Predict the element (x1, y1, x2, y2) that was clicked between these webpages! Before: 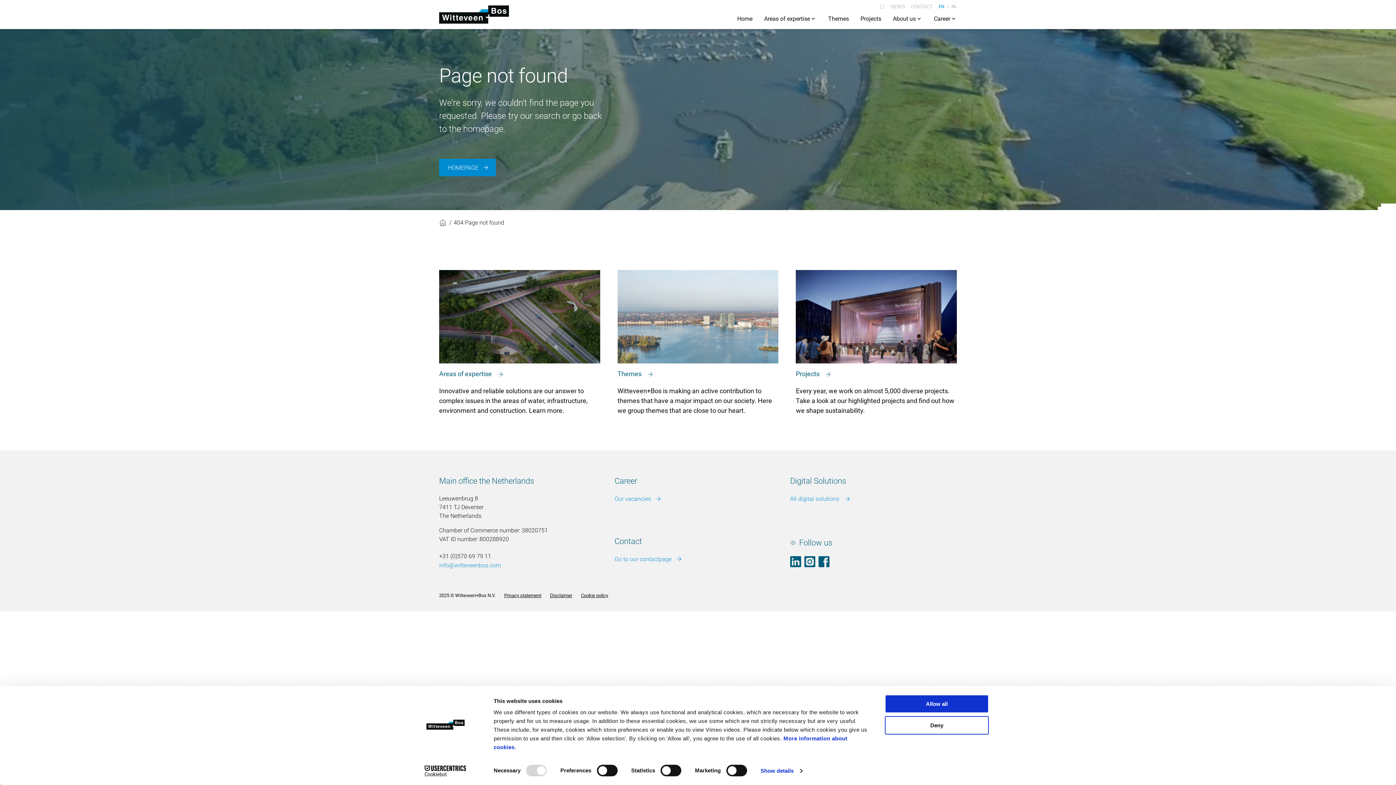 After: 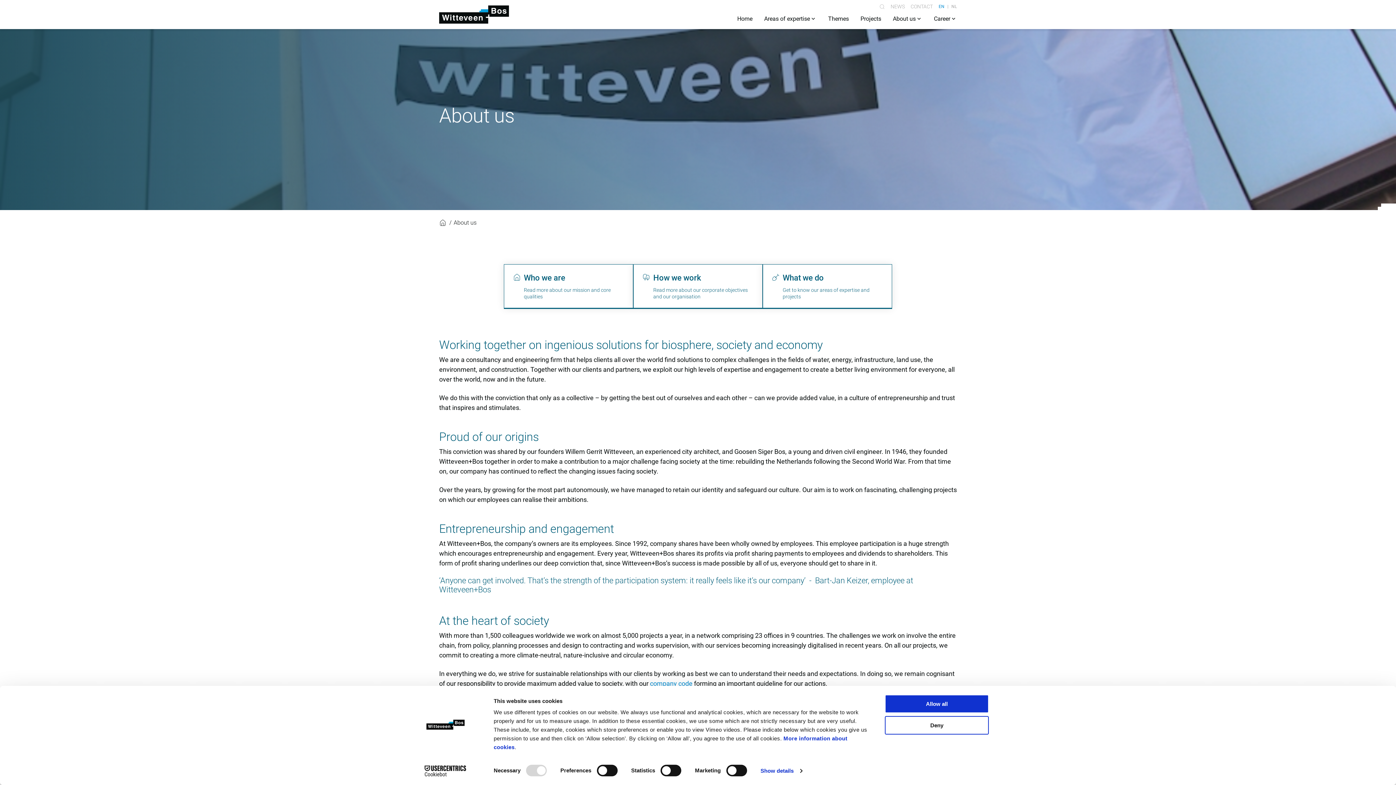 Action: bbox: (893, 14, 916, 22) label: About us